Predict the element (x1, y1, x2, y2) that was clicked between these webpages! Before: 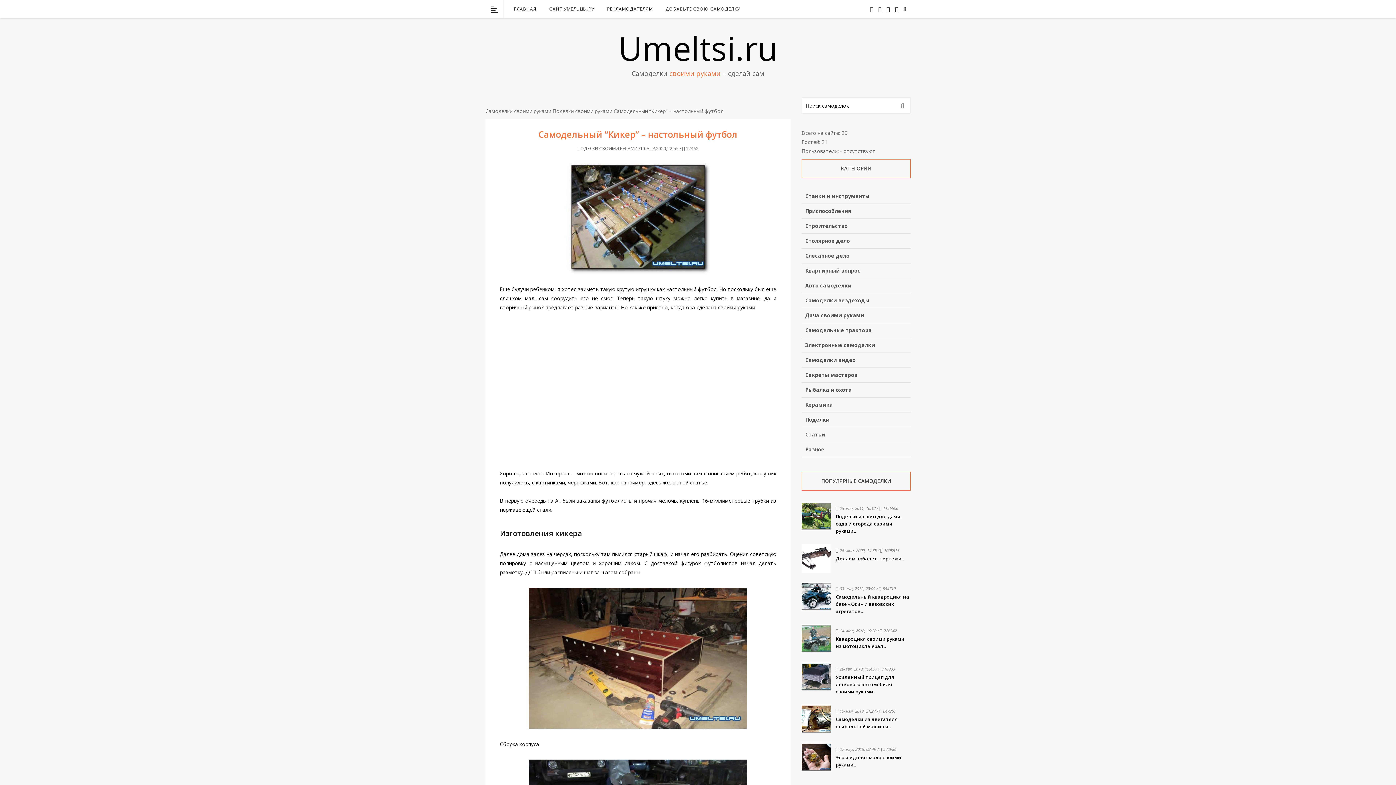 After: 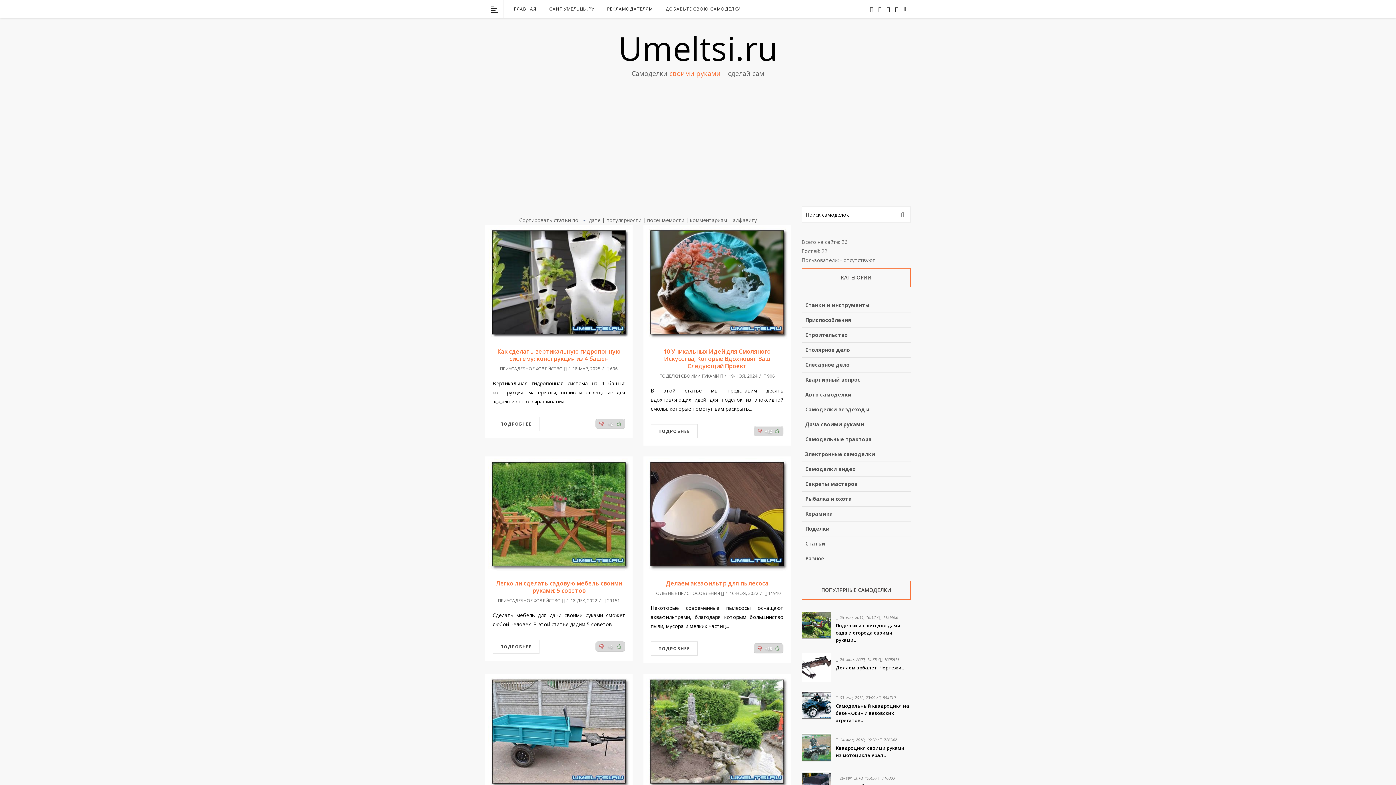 Action: label: ГЛАВНАЯ bbox: (514, 5, 536, 12)